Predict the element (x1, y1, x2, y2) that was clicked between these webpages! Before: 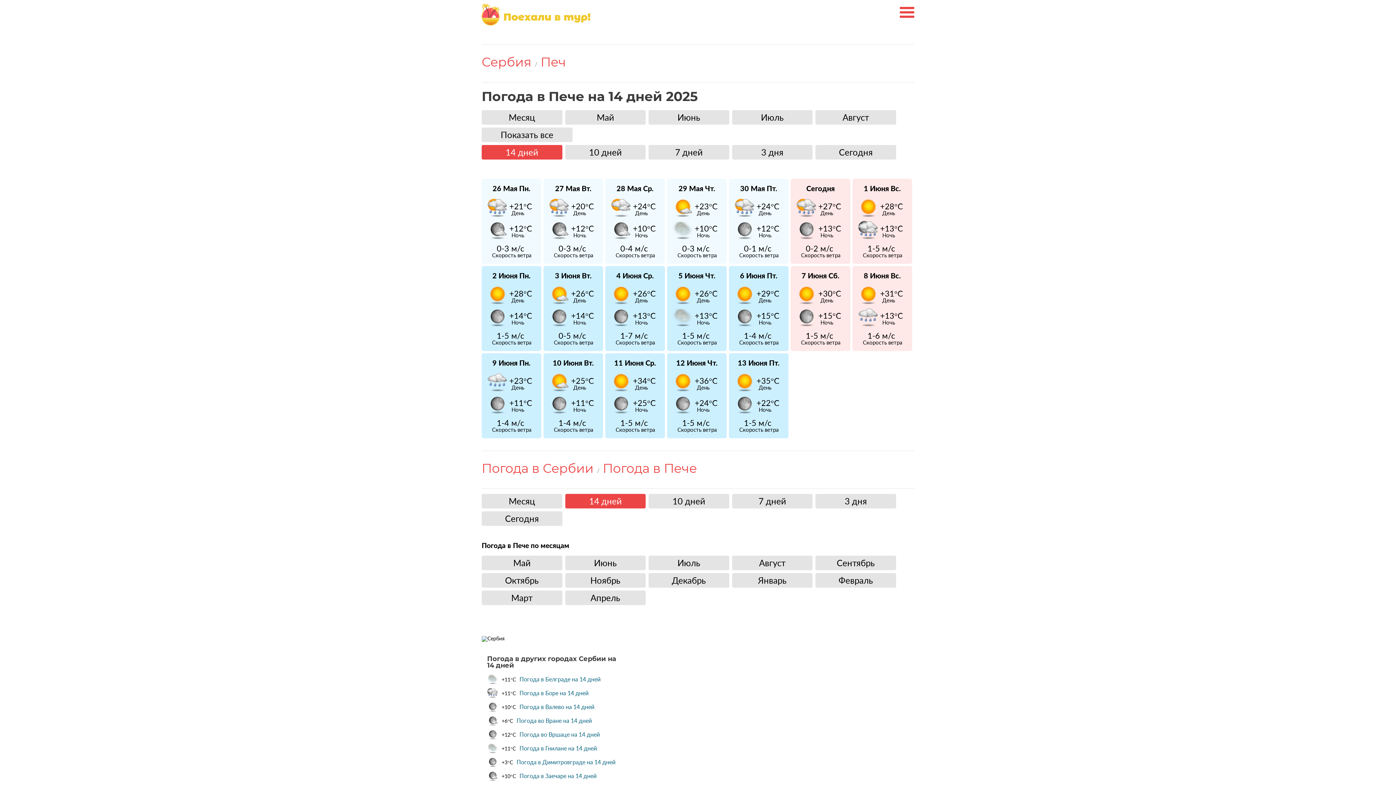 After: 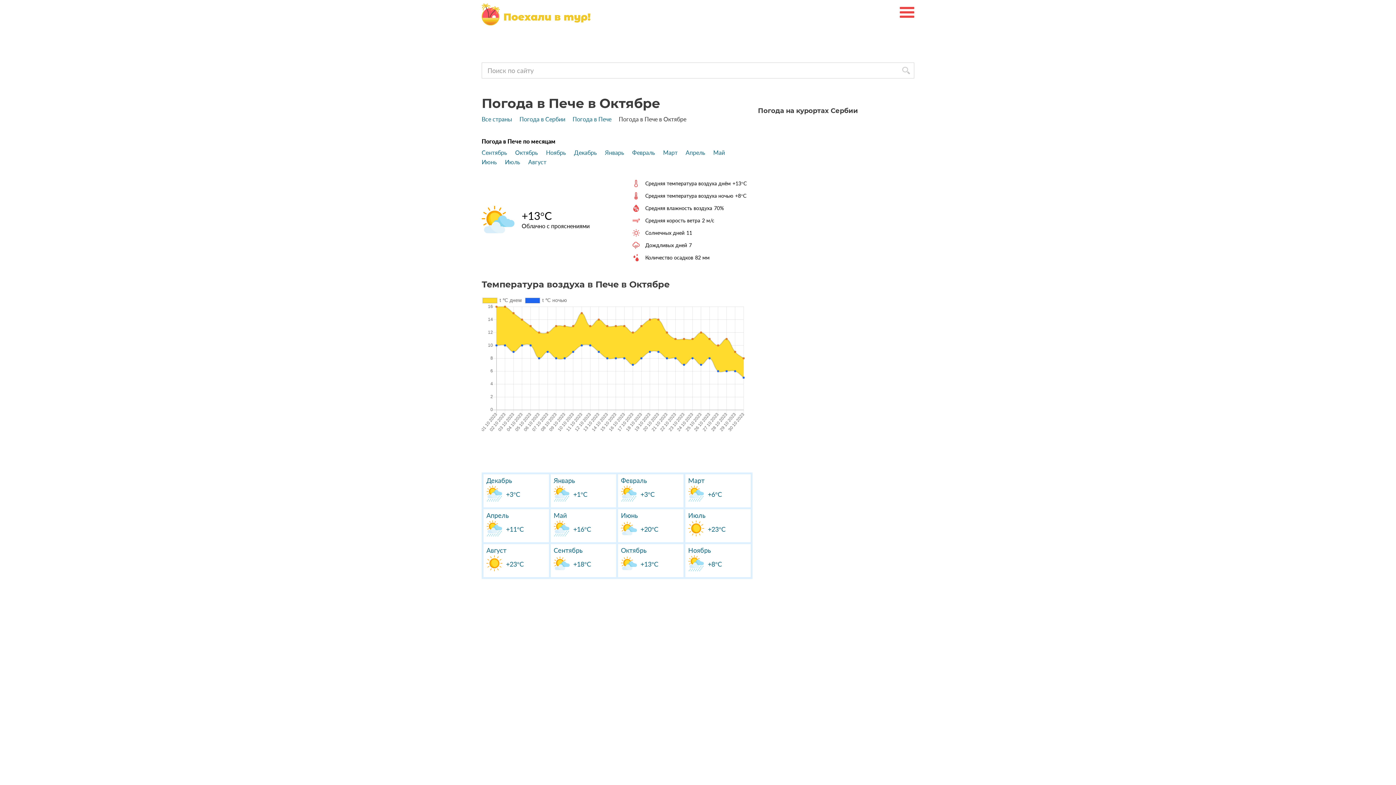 Action: label: Октябрь bbox: (481, 573, 562, 587)